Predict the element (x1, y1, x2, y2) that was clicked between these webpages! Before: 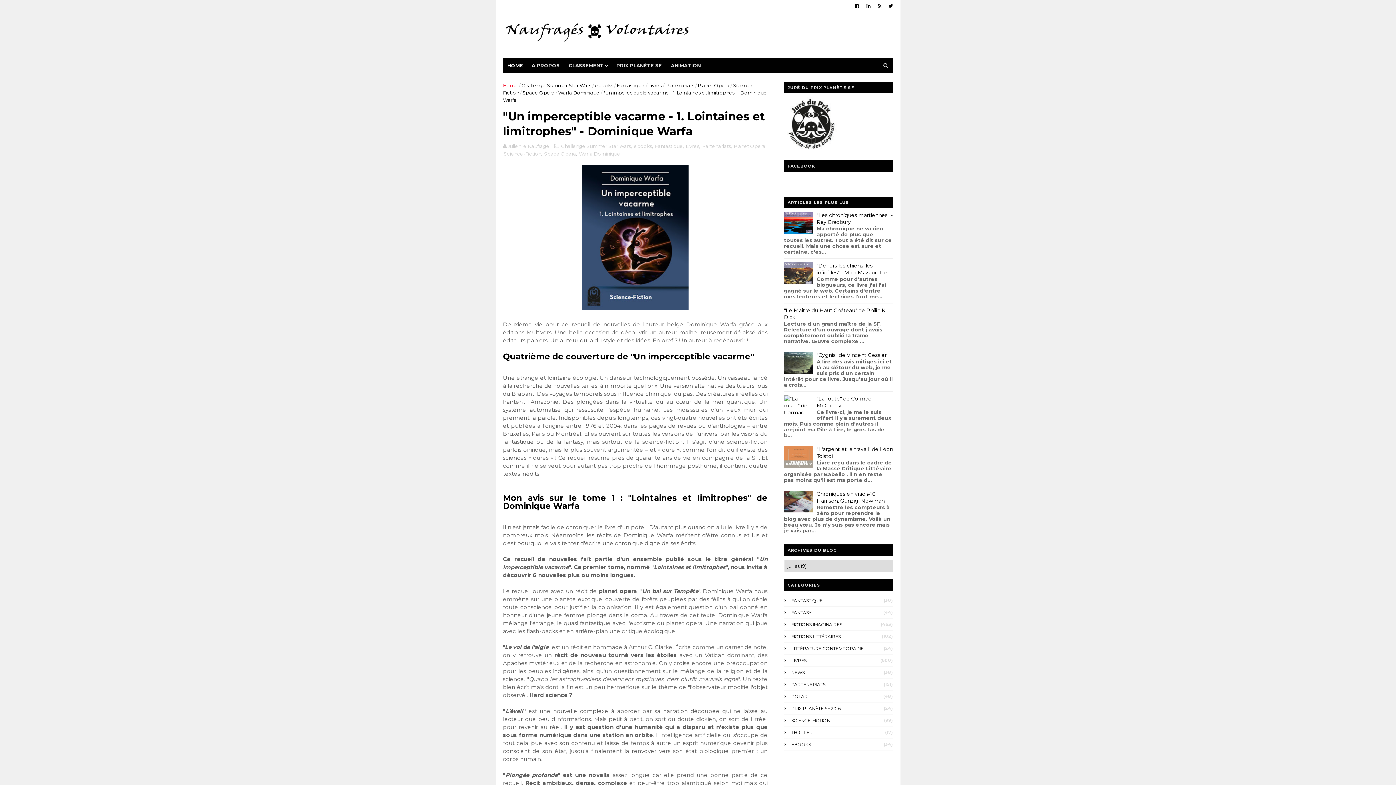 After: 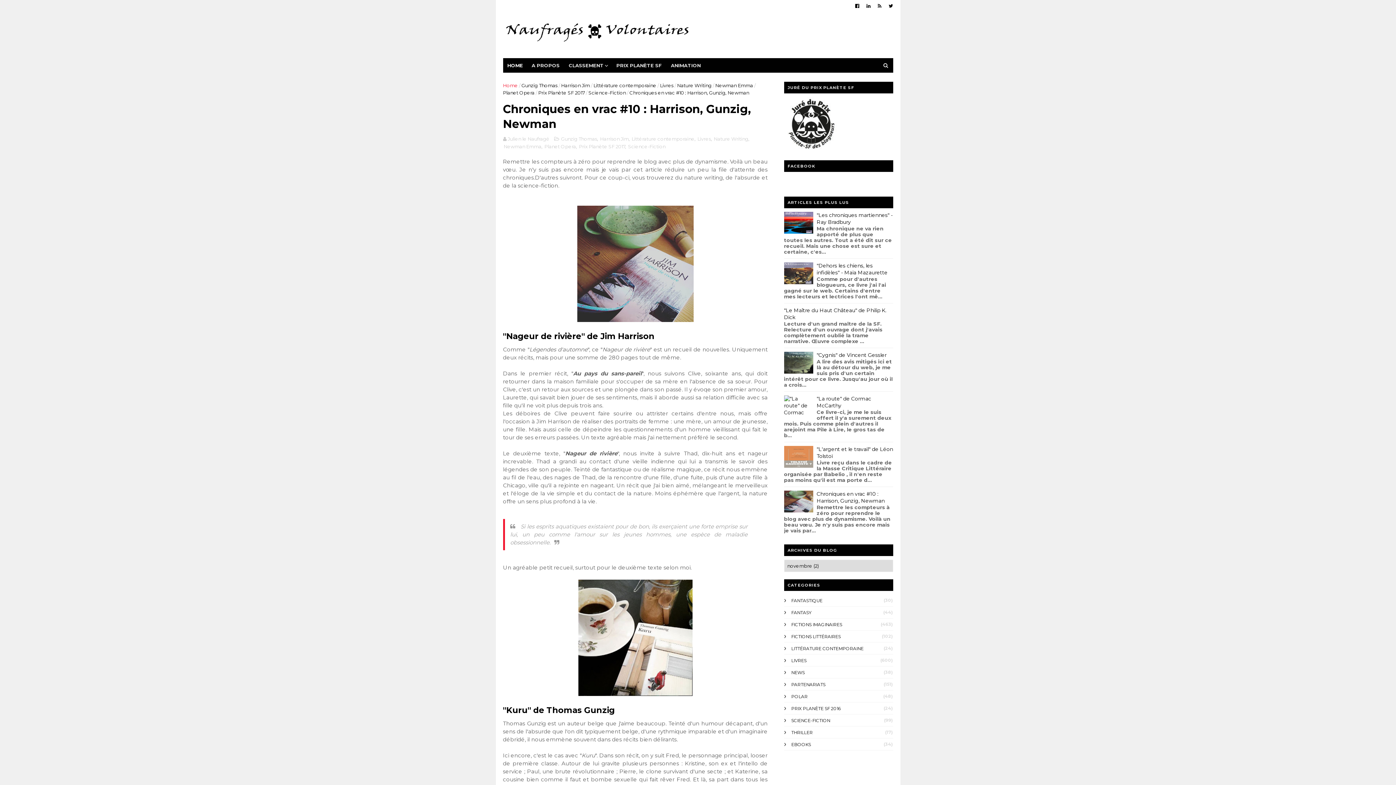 Action: label: Chroniques en vrac #10 : Harrison, Gunzig, Newman bbox: (816, 490, 884, 504)